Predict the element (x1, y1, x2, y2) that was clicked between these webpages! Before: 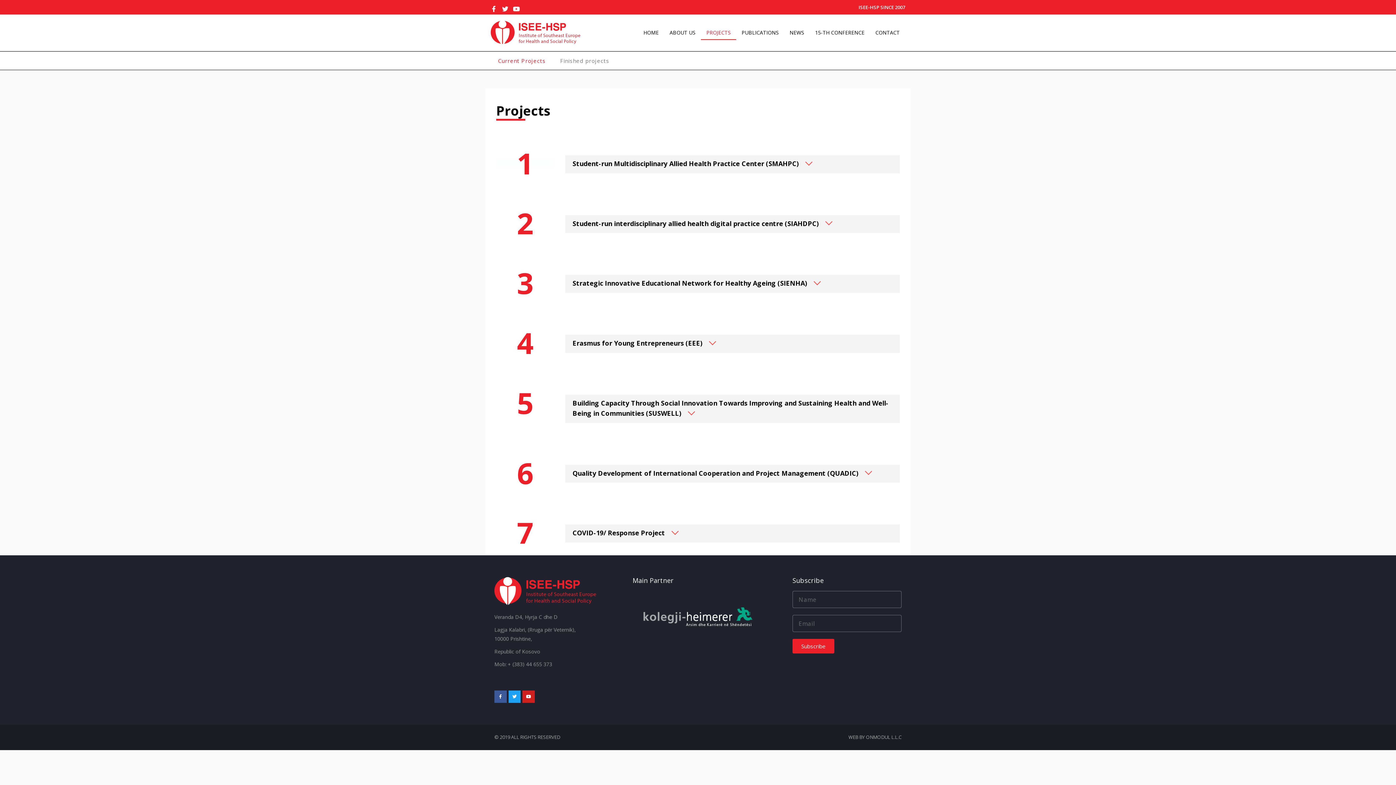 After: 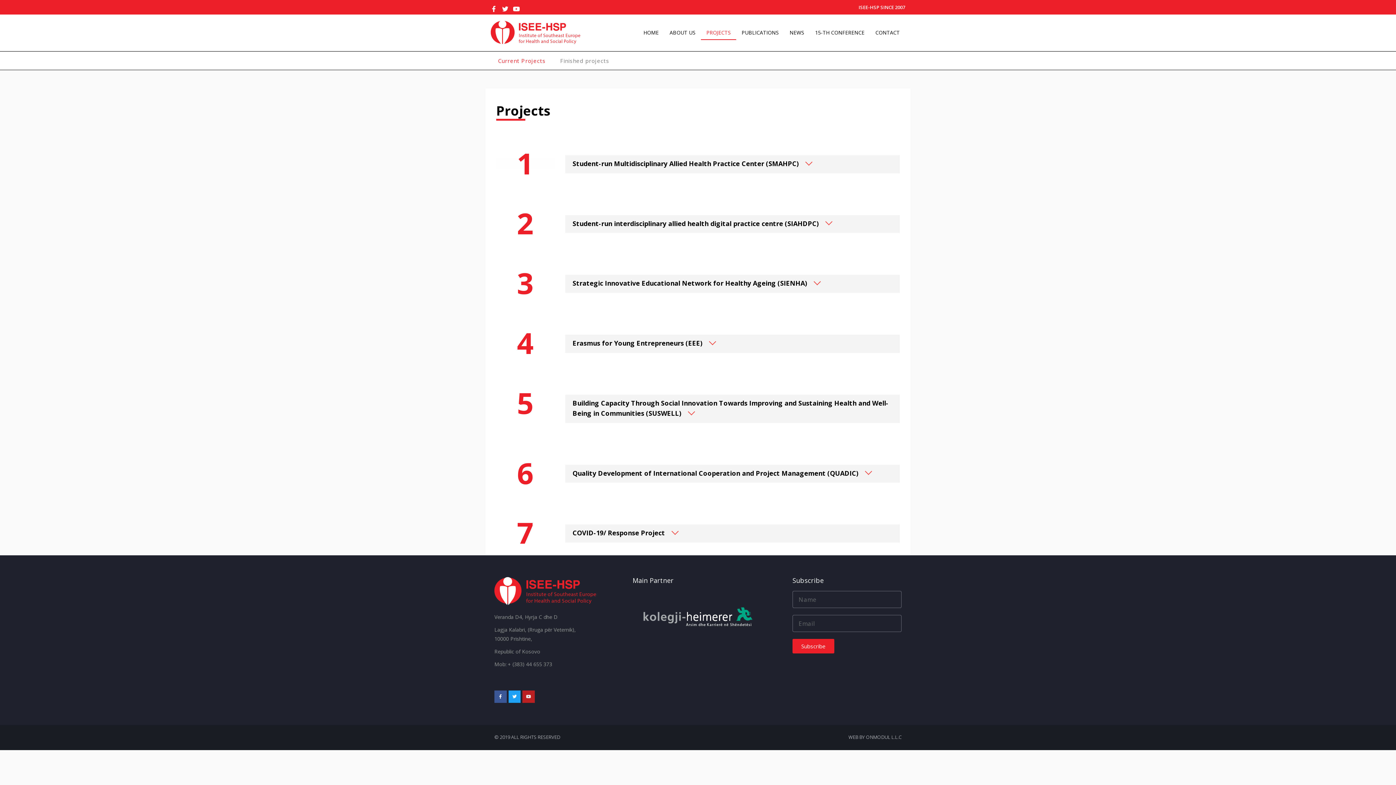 Action: bbox: (522, 691, 534, 703) label: Youtube